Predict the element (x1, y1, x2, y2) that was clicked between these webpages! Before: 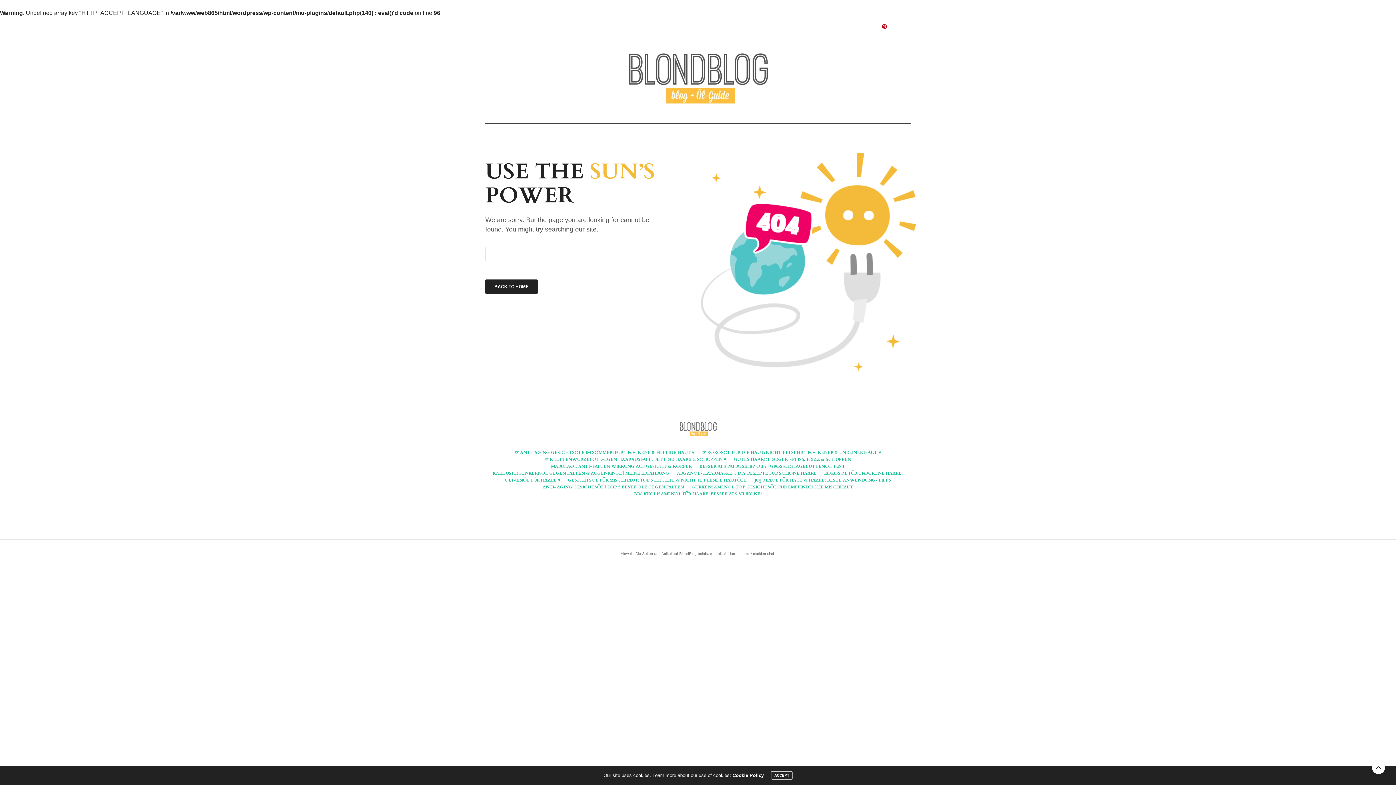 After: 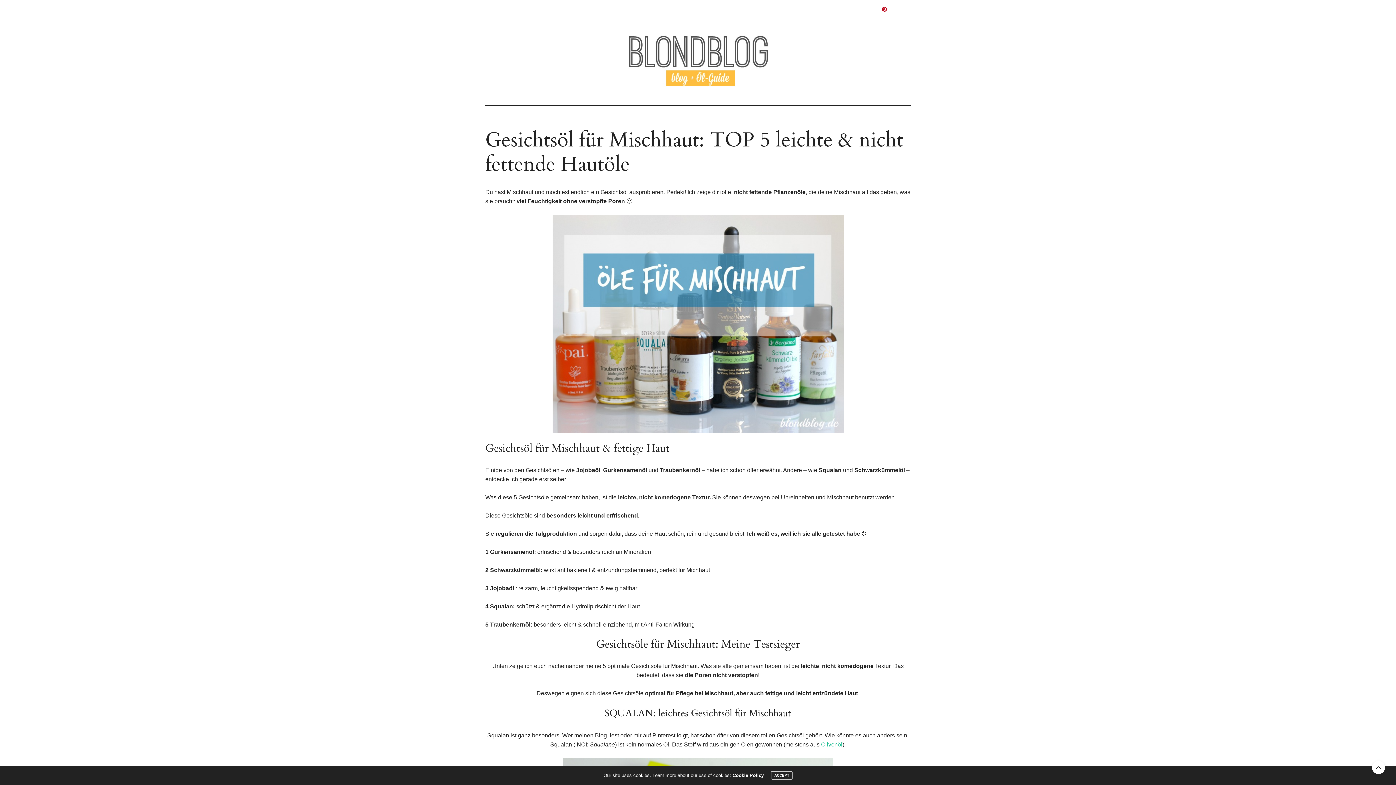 Action: label: GESICHTSÖL FÜR MISCHHAUT: TOP 5 LEICHTE & NICHT FETTENDE HAUTÖLE bbox: (568, 477, 747, 483)